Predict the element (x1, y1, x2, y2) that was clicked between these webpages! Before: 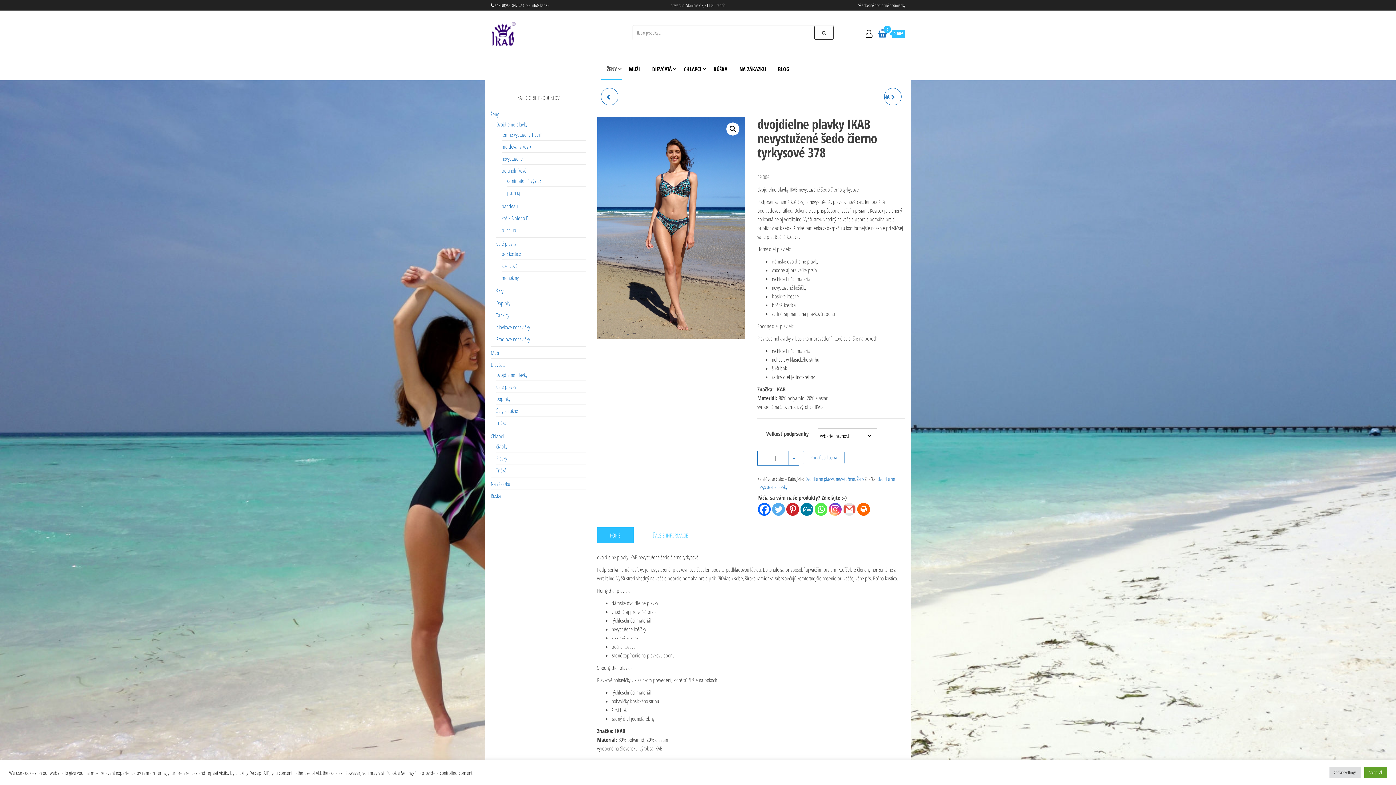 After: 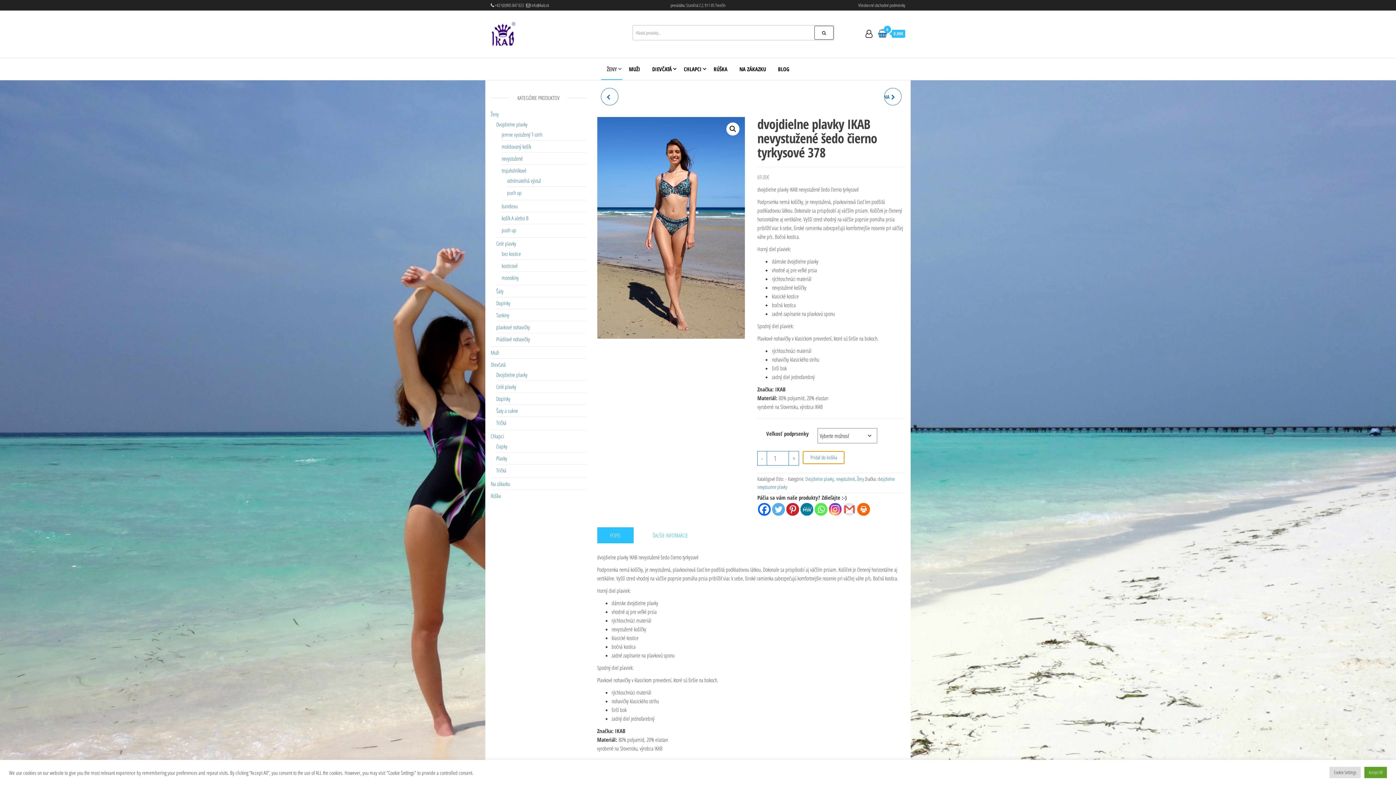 Action: label: Pridať do košíka bbox: (803, 451, 844, 464)